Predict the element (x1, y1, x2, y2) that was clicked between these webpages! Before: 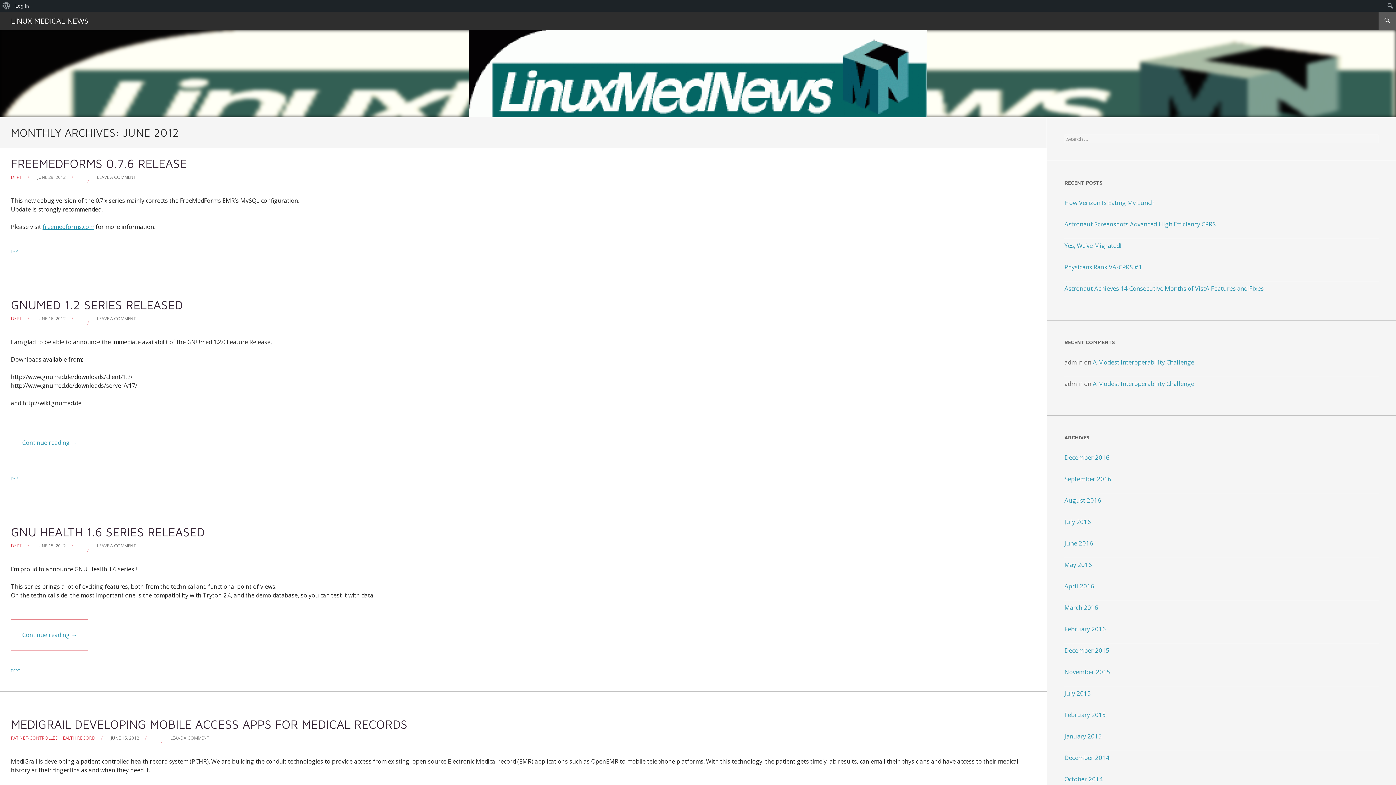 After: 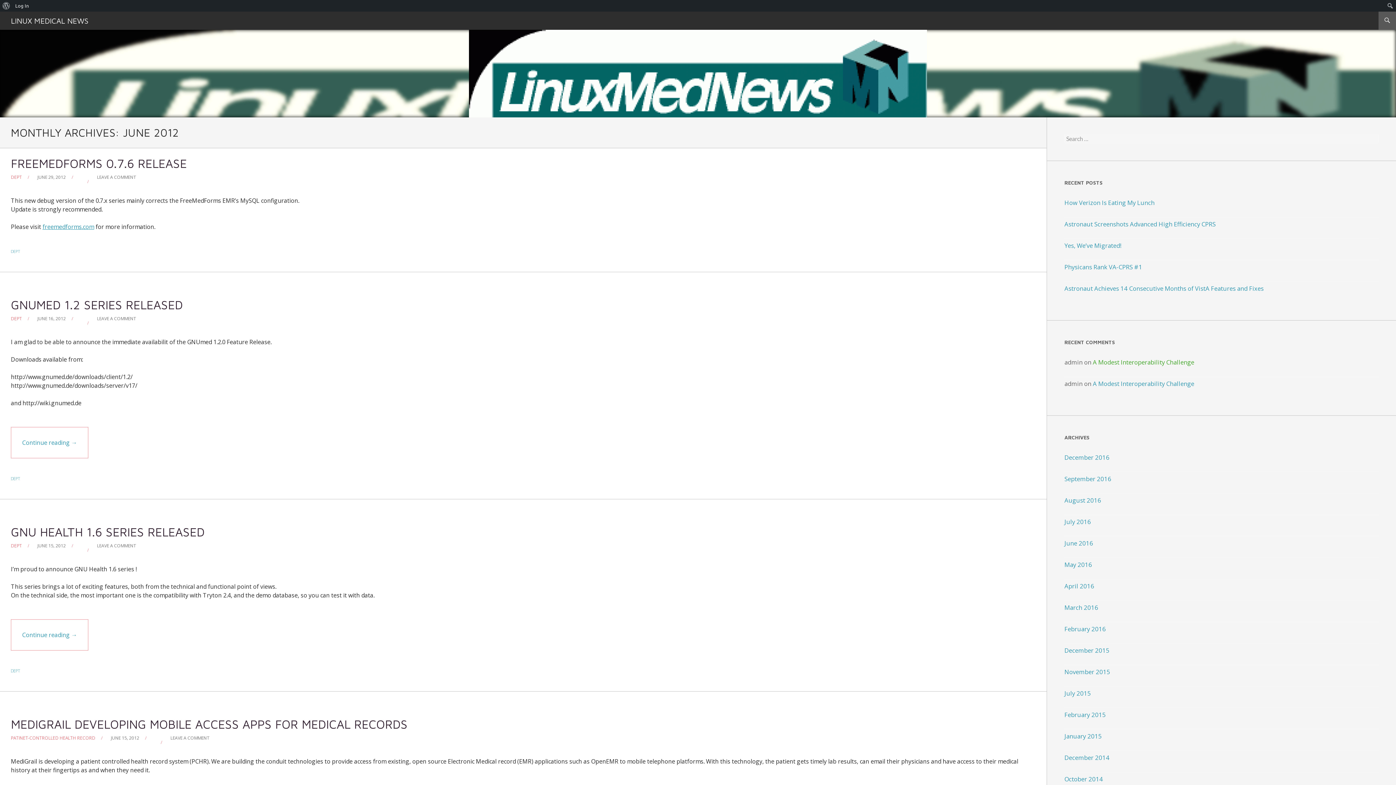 Action: label: A Modest Interoperability Challenge bbox: (1093, 358, 1194, 366)